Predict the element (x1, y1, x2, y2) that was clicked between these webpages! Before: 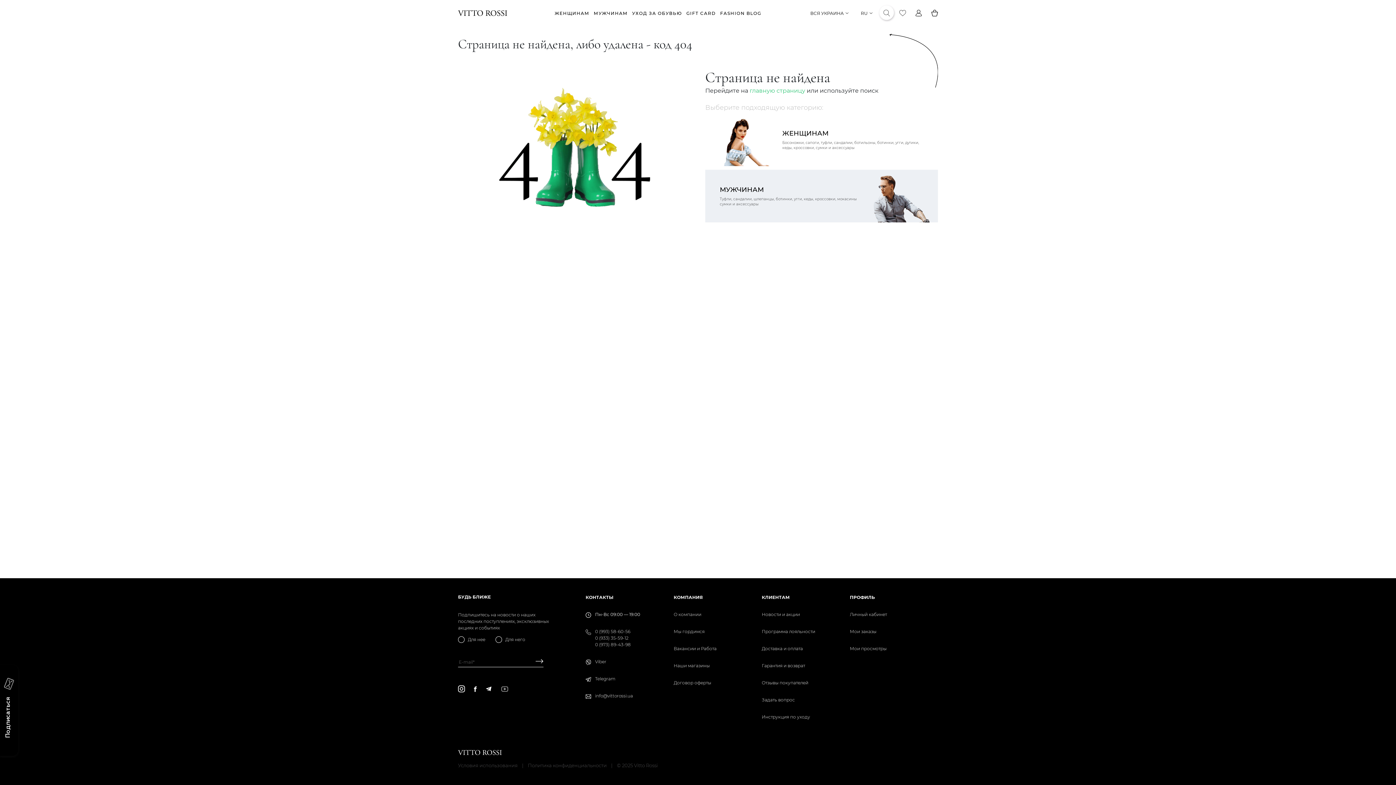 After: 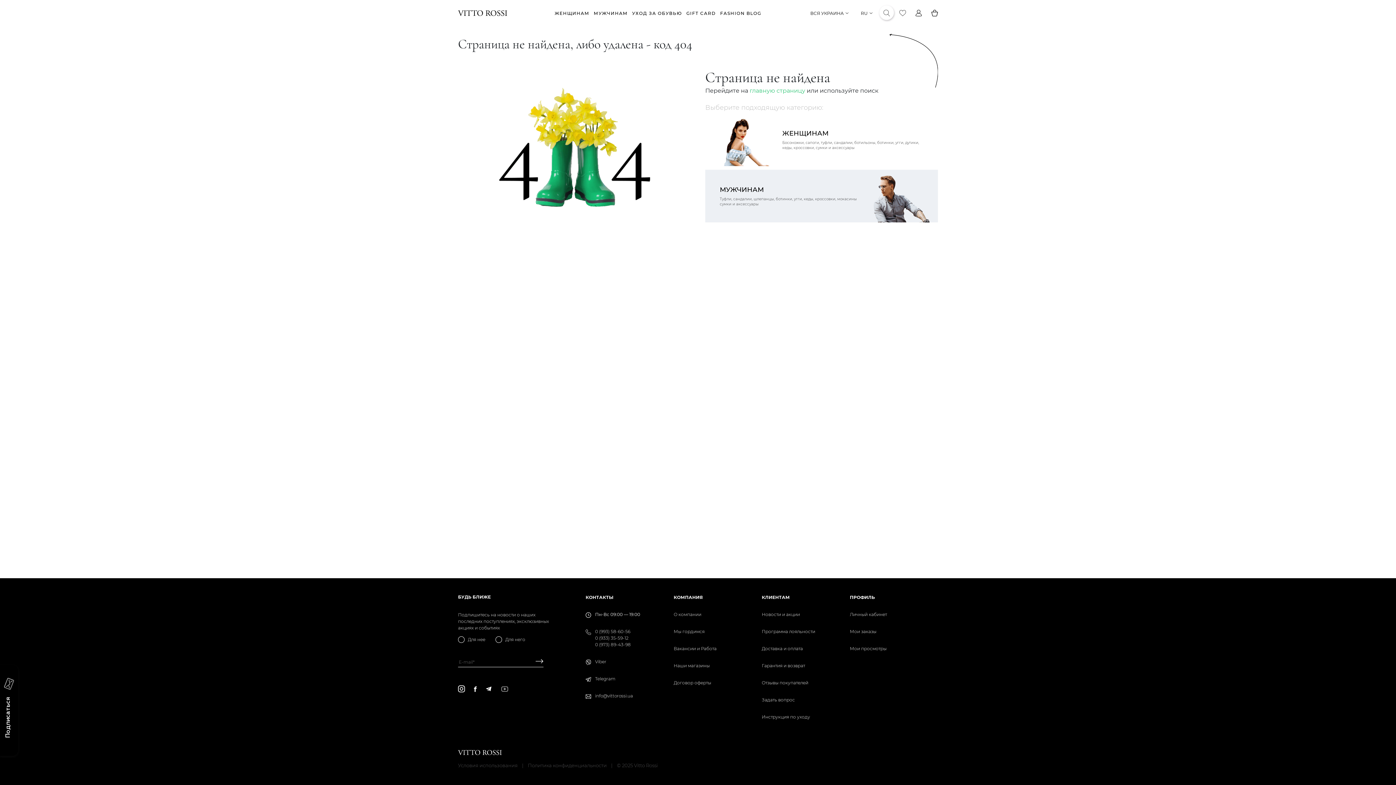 Action: bbox: (595, 628, 630, 635) label: 0 (993) 58-60-56